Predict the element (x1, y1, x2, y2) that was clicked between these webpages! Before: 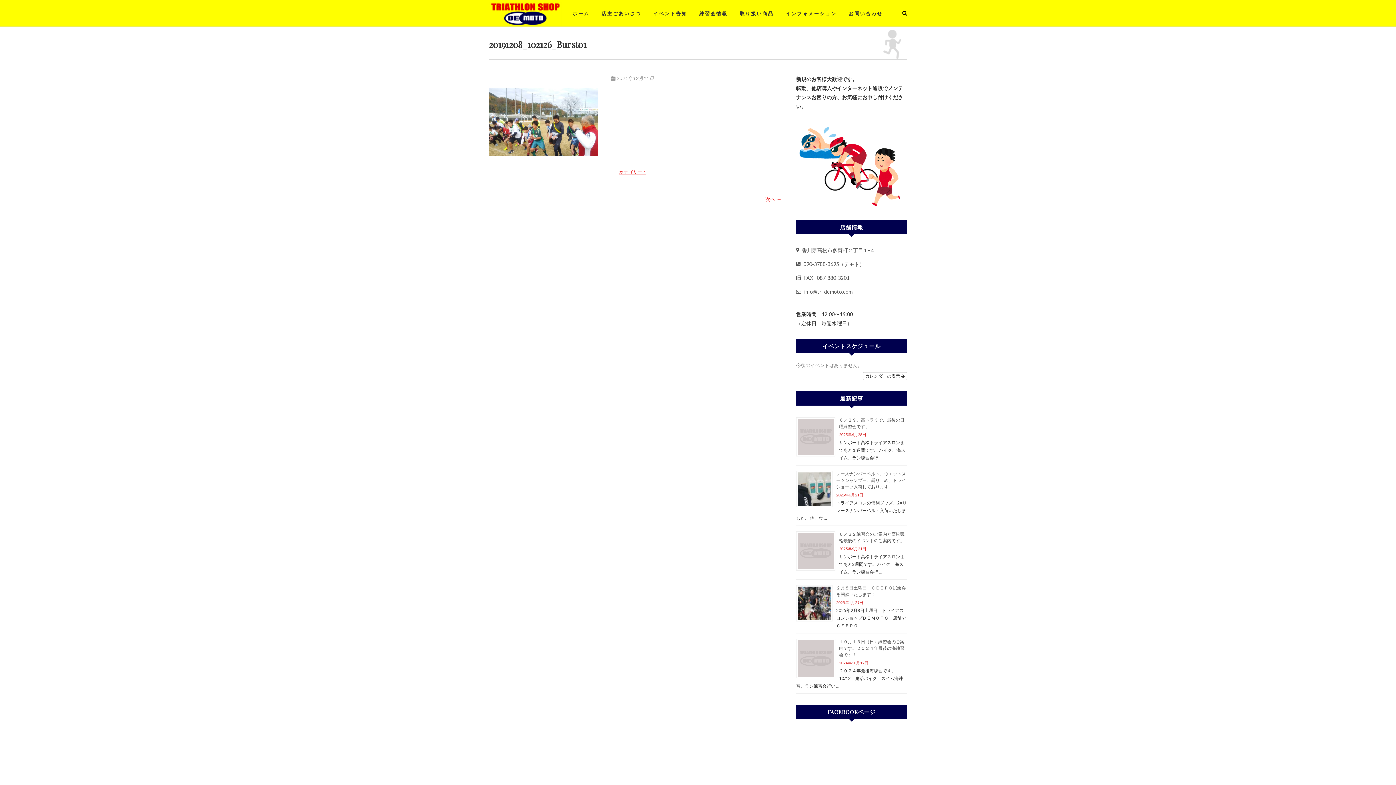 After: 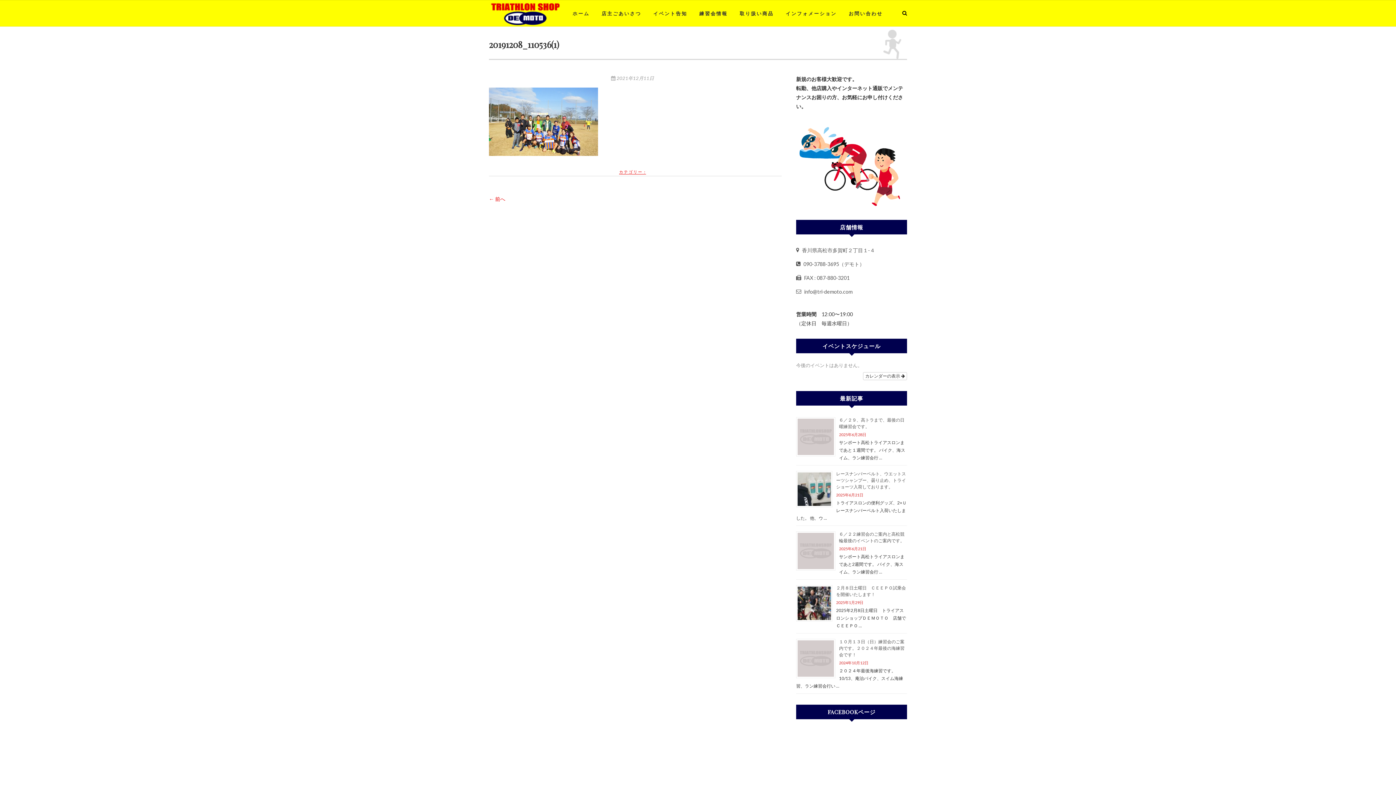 Action: bbox: (765, 194, 781, 203) label: 次へ →